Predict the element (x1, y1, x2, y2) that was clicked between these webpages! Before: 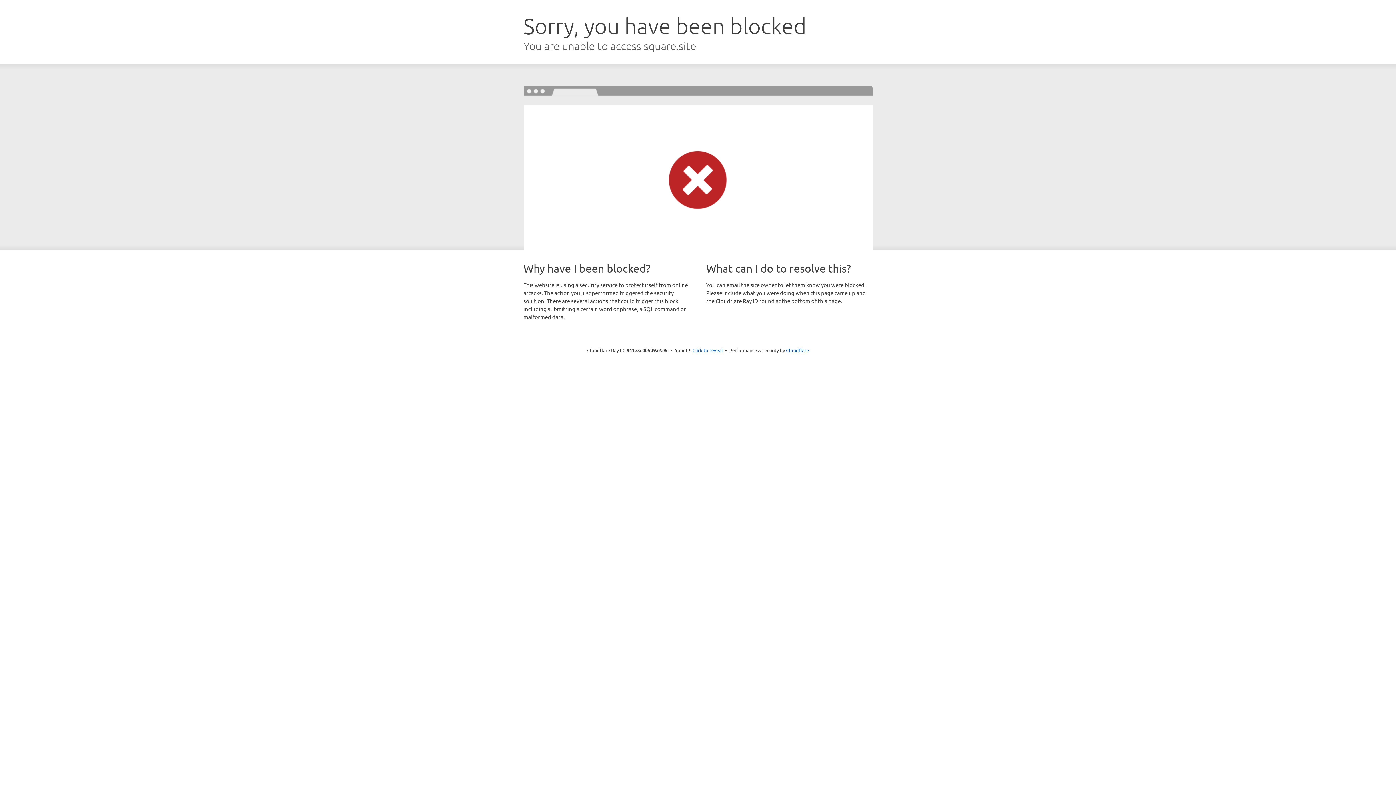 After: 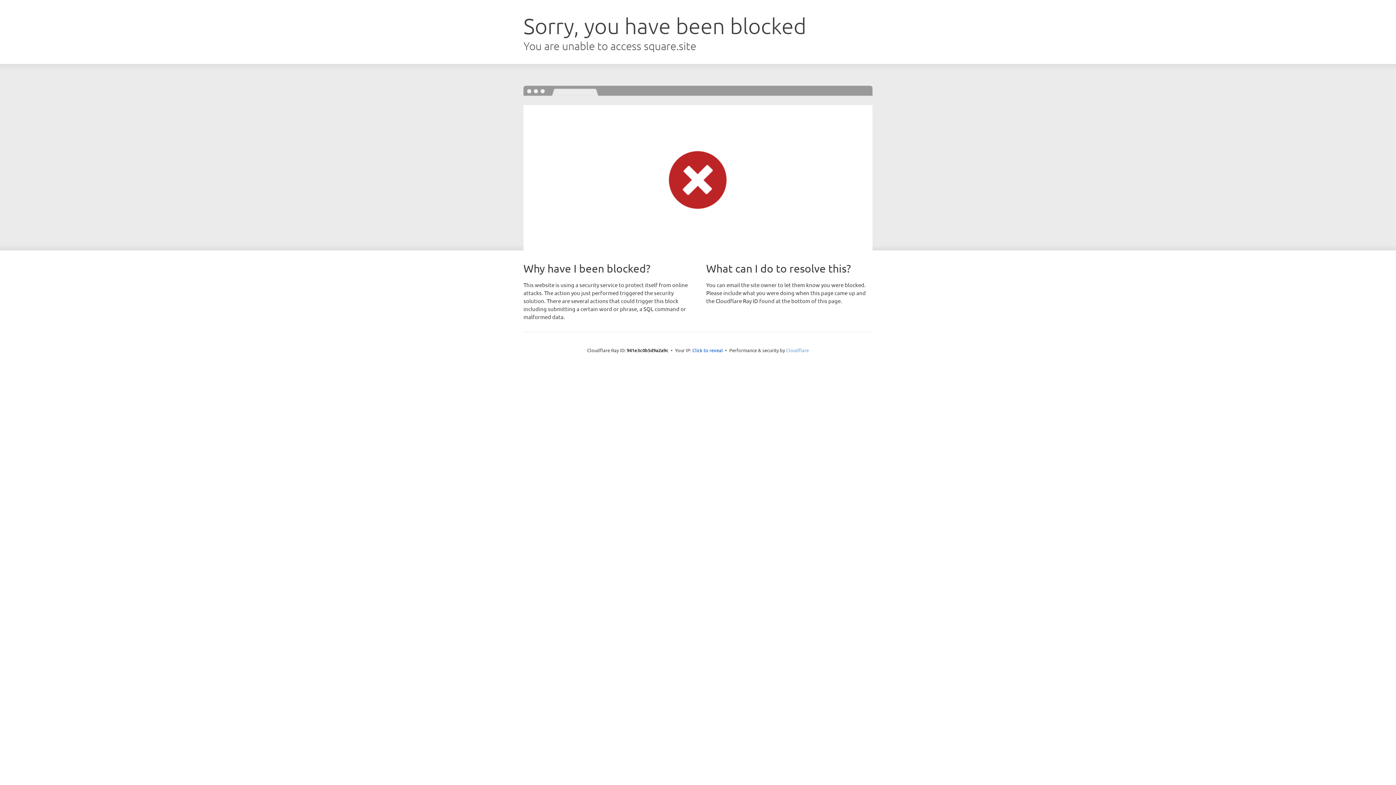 Action: bbox: (786, 347, 809, 353) label: Cloudflare